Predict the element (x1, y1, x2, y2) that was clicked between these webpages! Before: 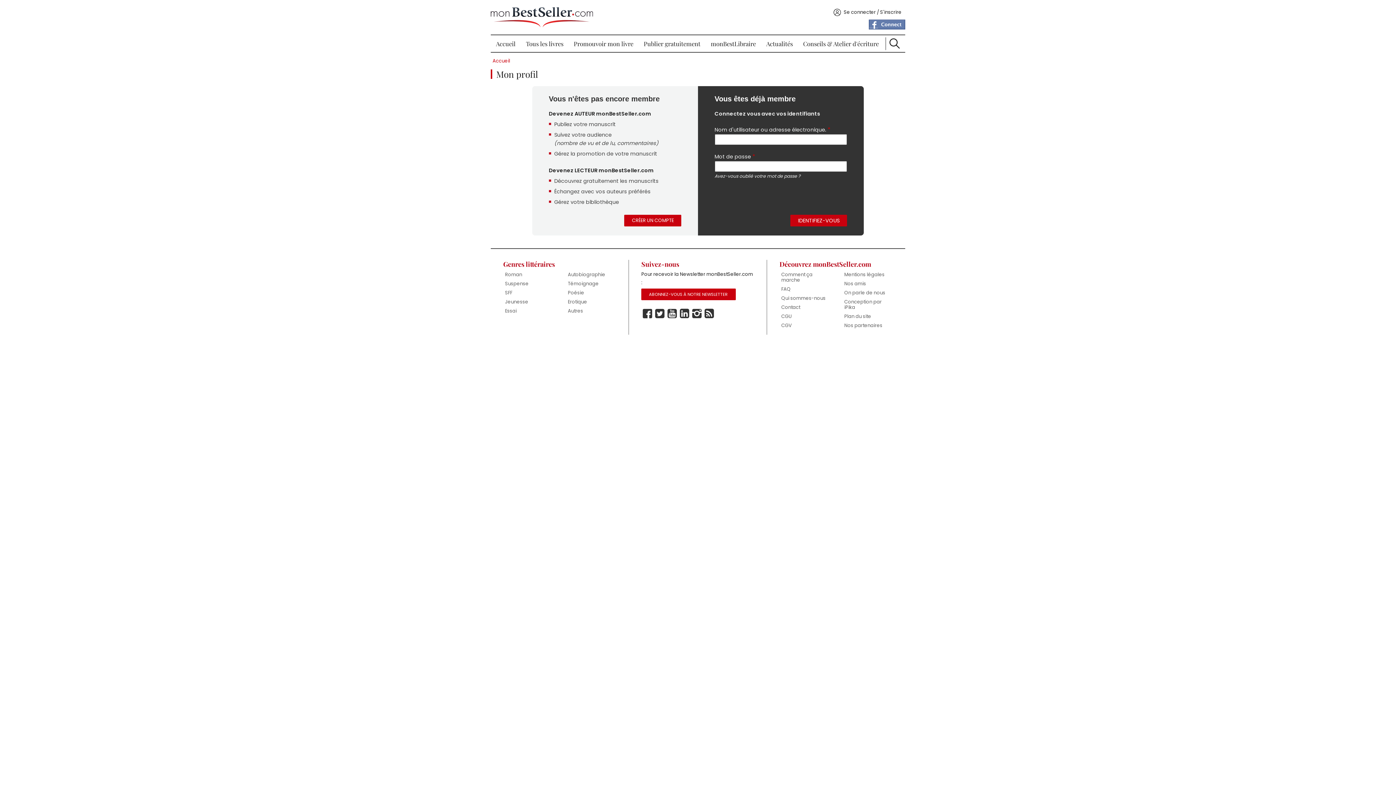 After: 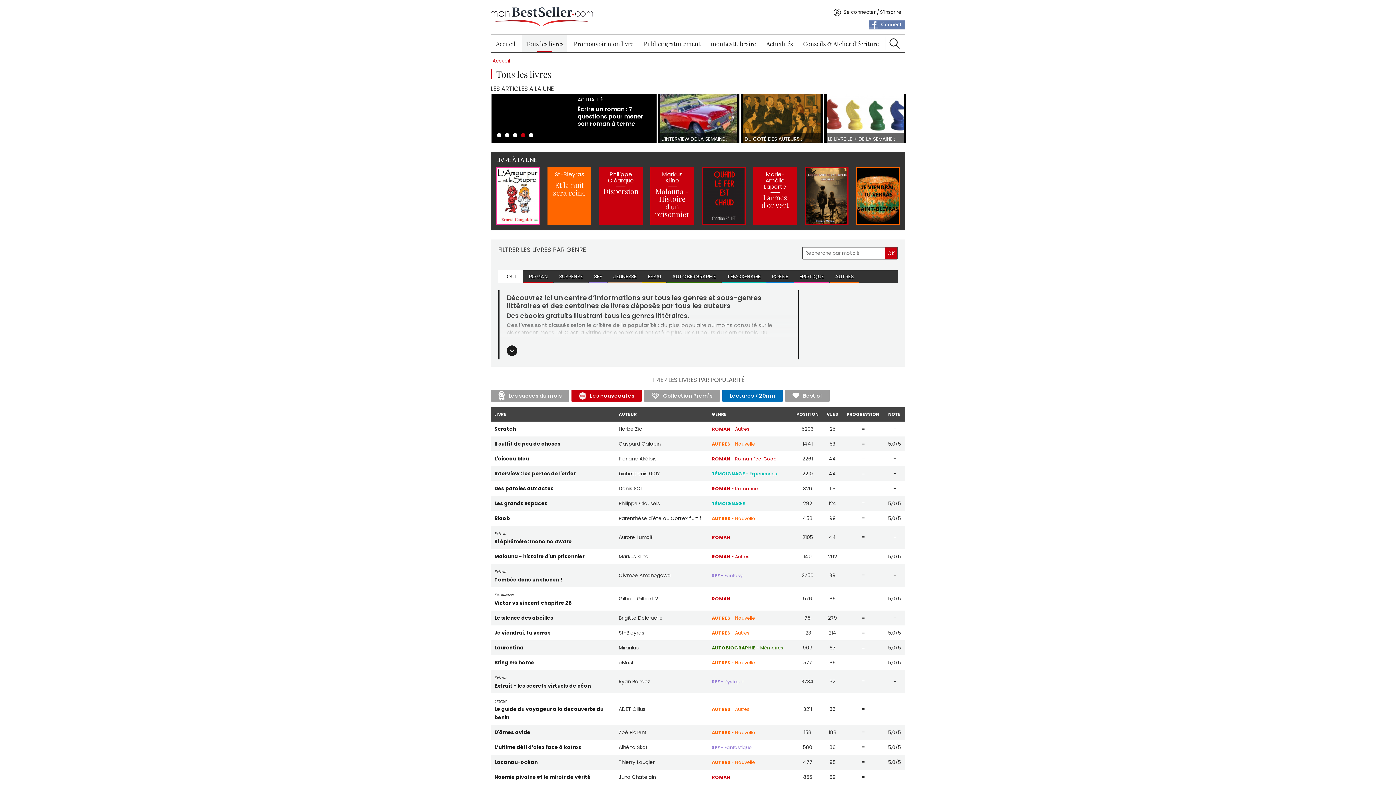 Action: label: Tous les livres bbox: (522, 35, 567, 52)